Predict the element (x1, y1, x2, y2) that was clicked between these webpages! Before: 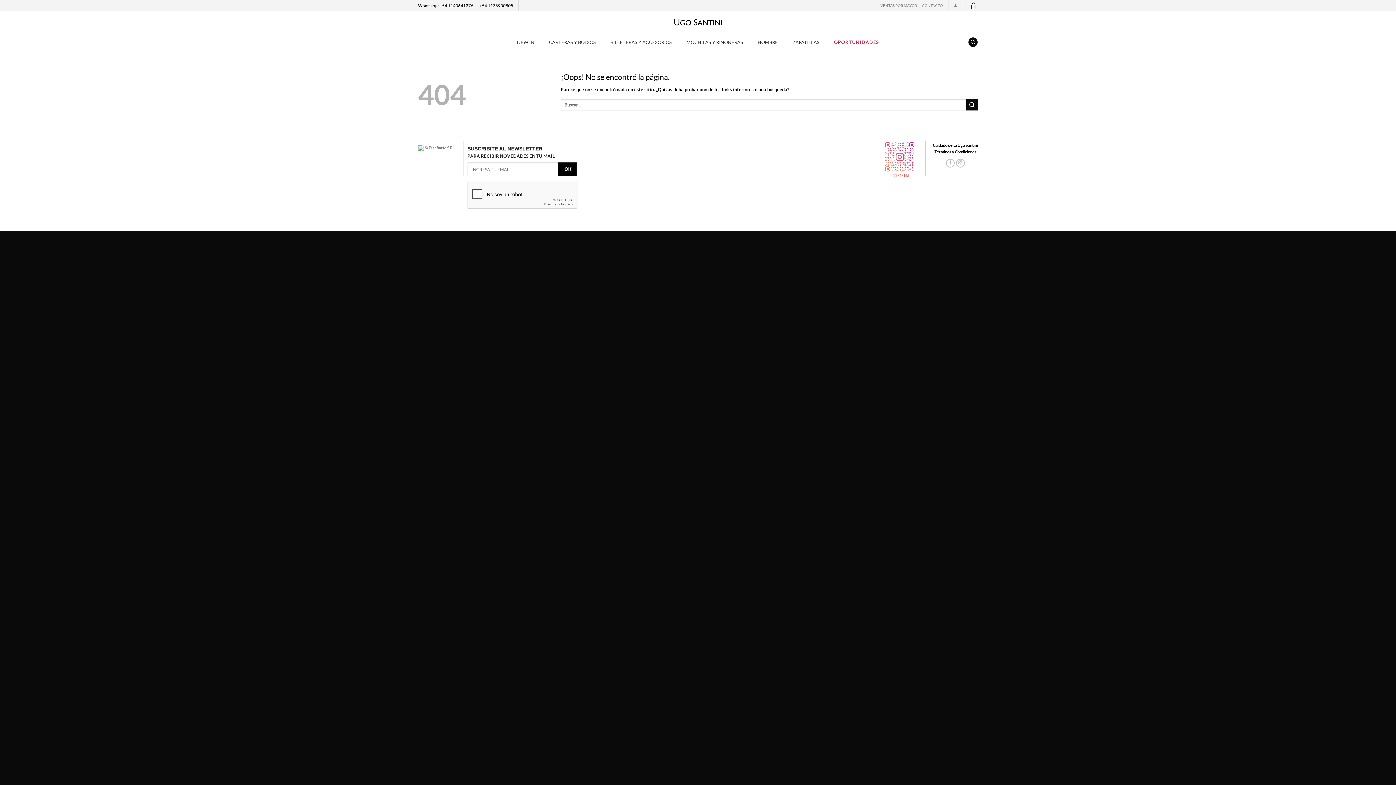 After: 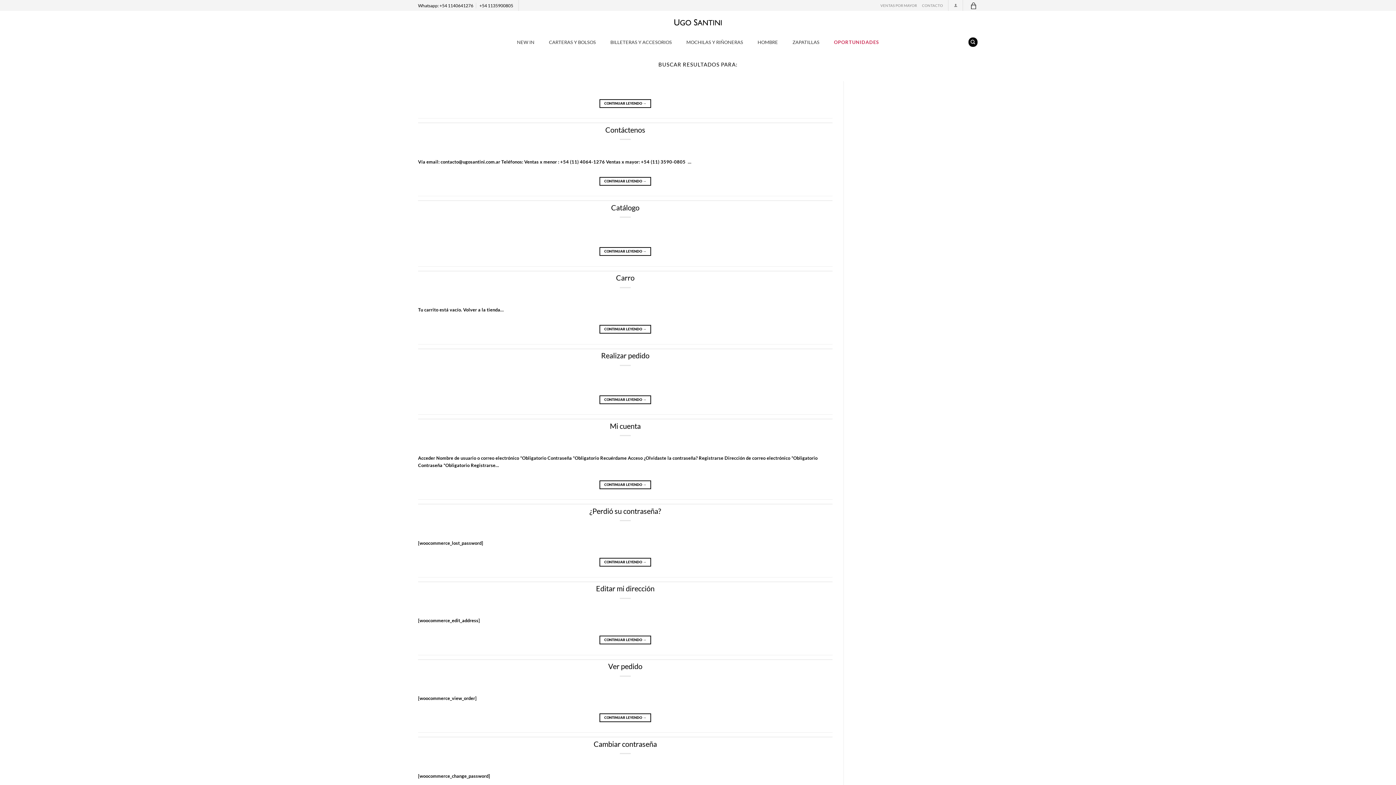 Action: label: Enviar bbox: (966, 99, 978, 110)